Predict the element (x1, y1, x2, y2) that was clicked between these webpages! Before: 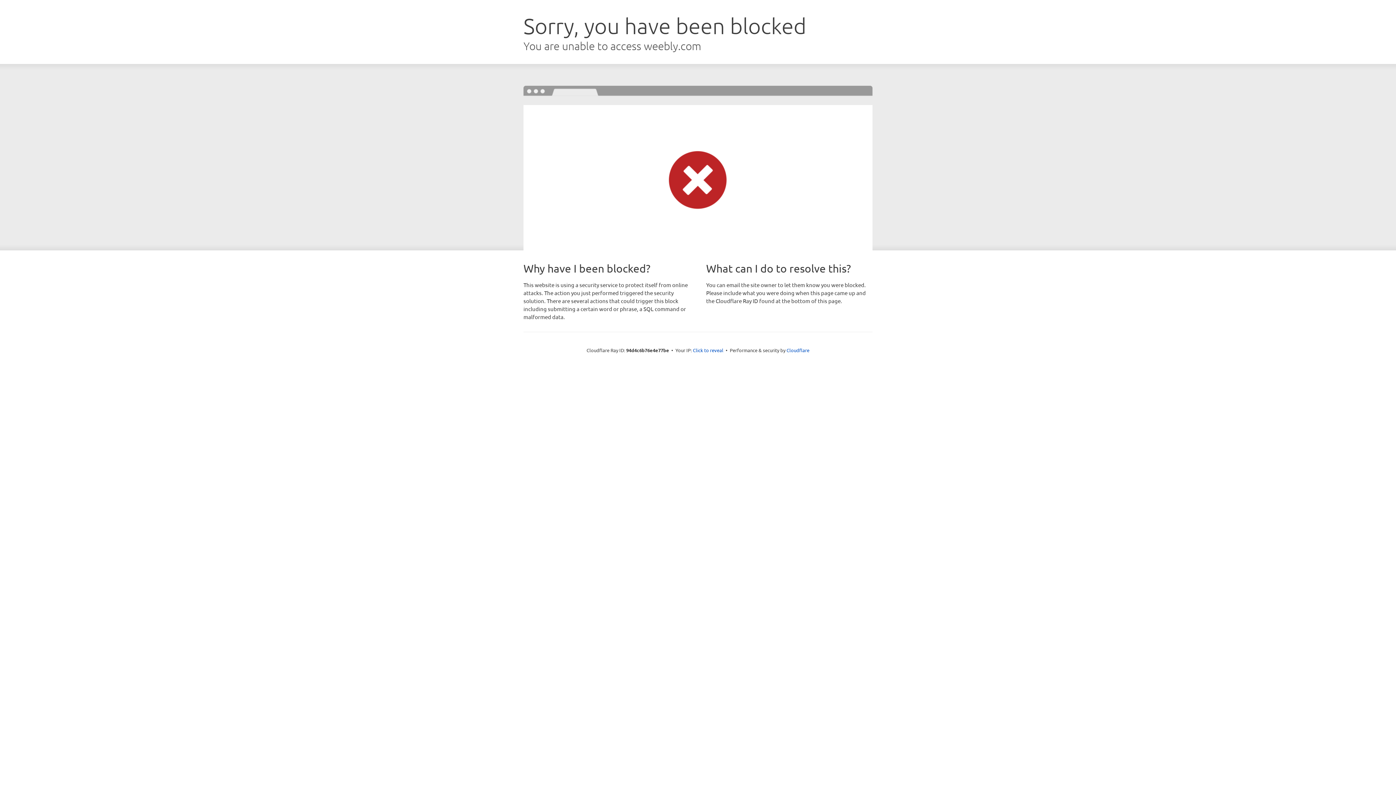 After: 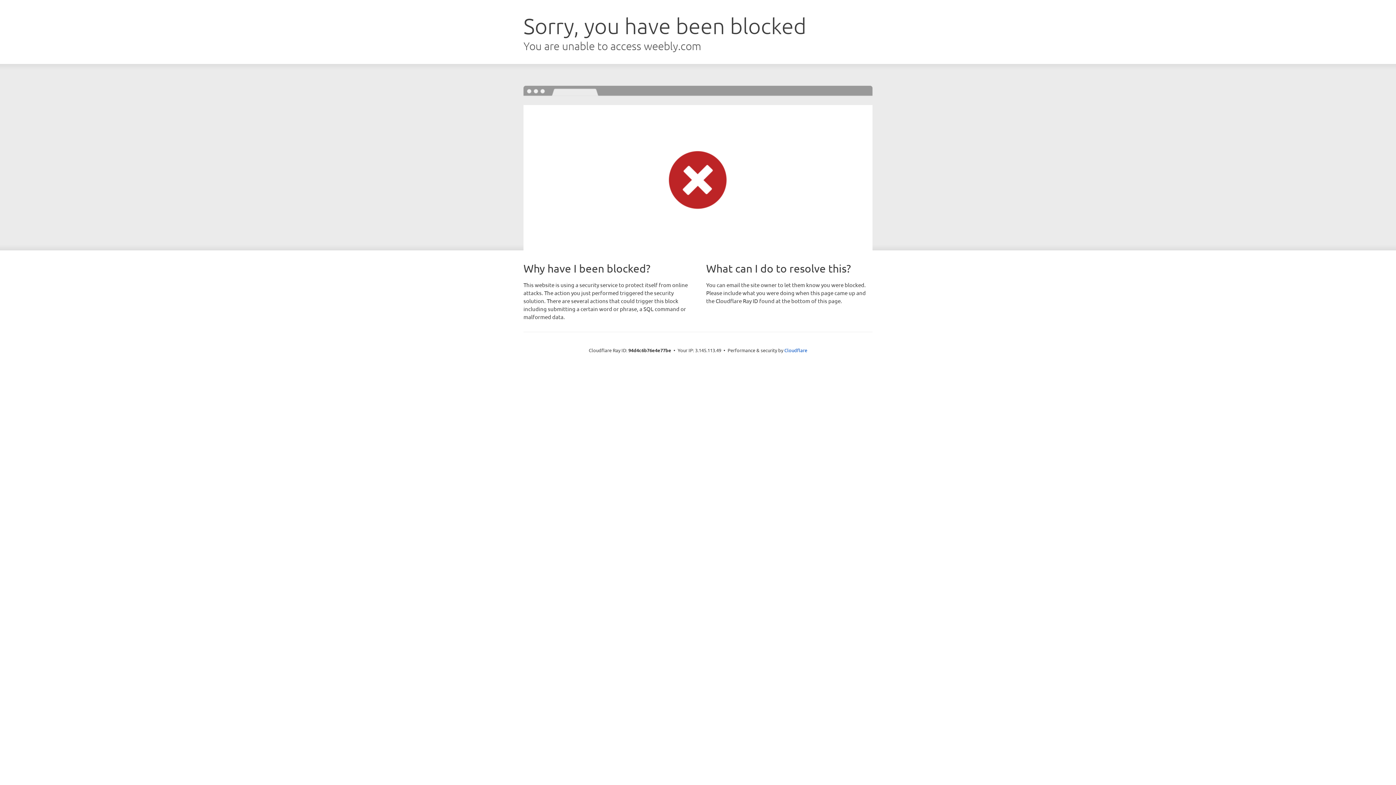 Action: bbox: (693, 346, 723, 353) label: Click to reveal